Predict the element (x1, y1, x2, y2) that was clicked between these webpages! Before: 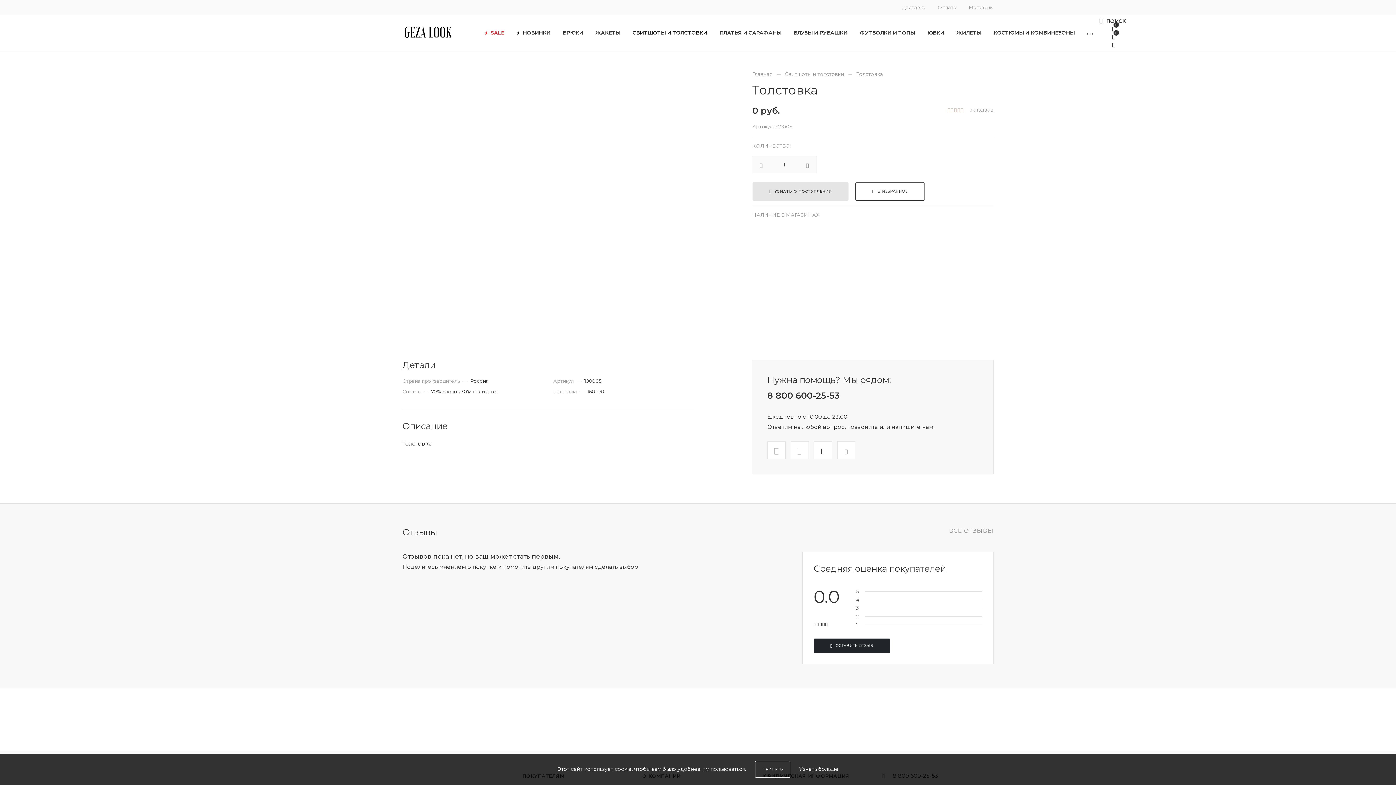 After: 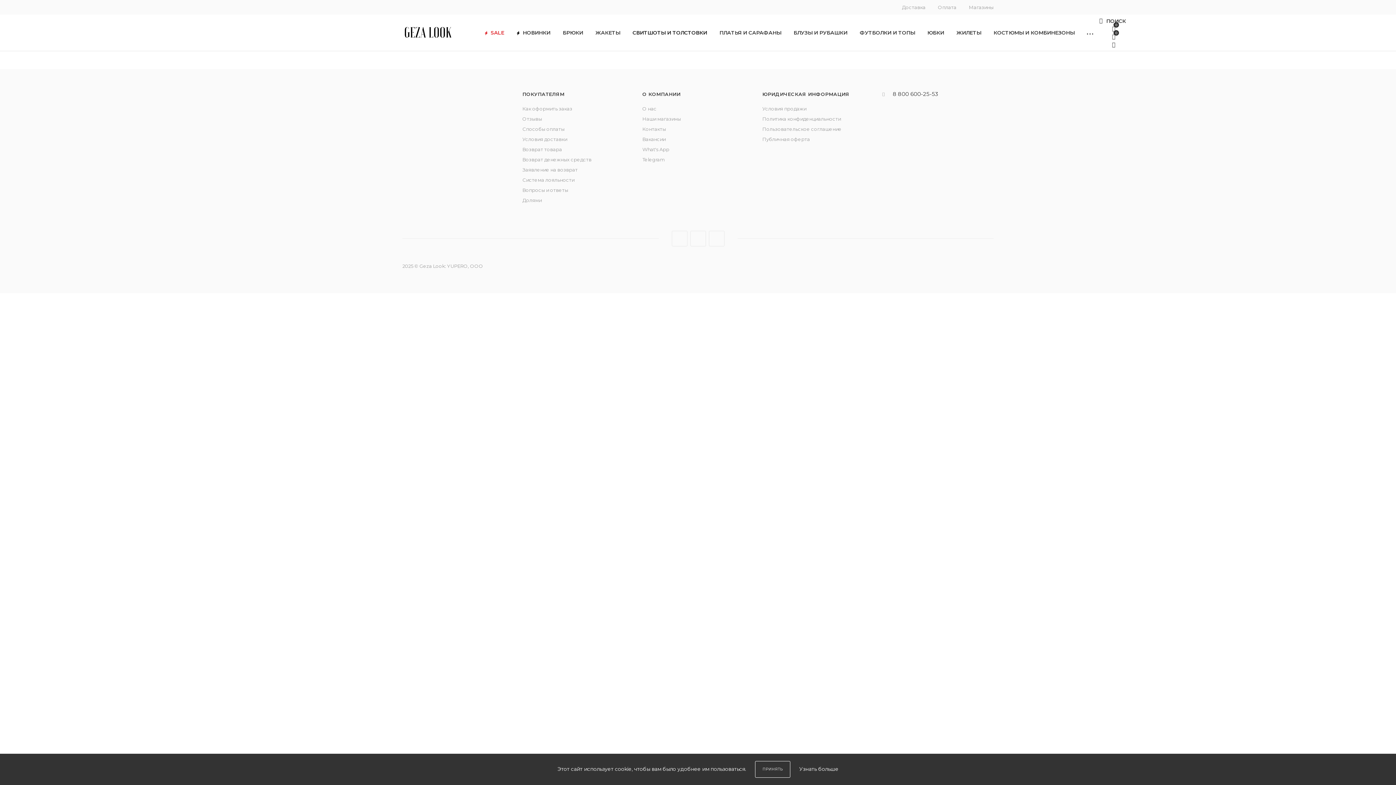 Action: label: Свитшоты и толстовки bbox: (784, 70, 844, 77)